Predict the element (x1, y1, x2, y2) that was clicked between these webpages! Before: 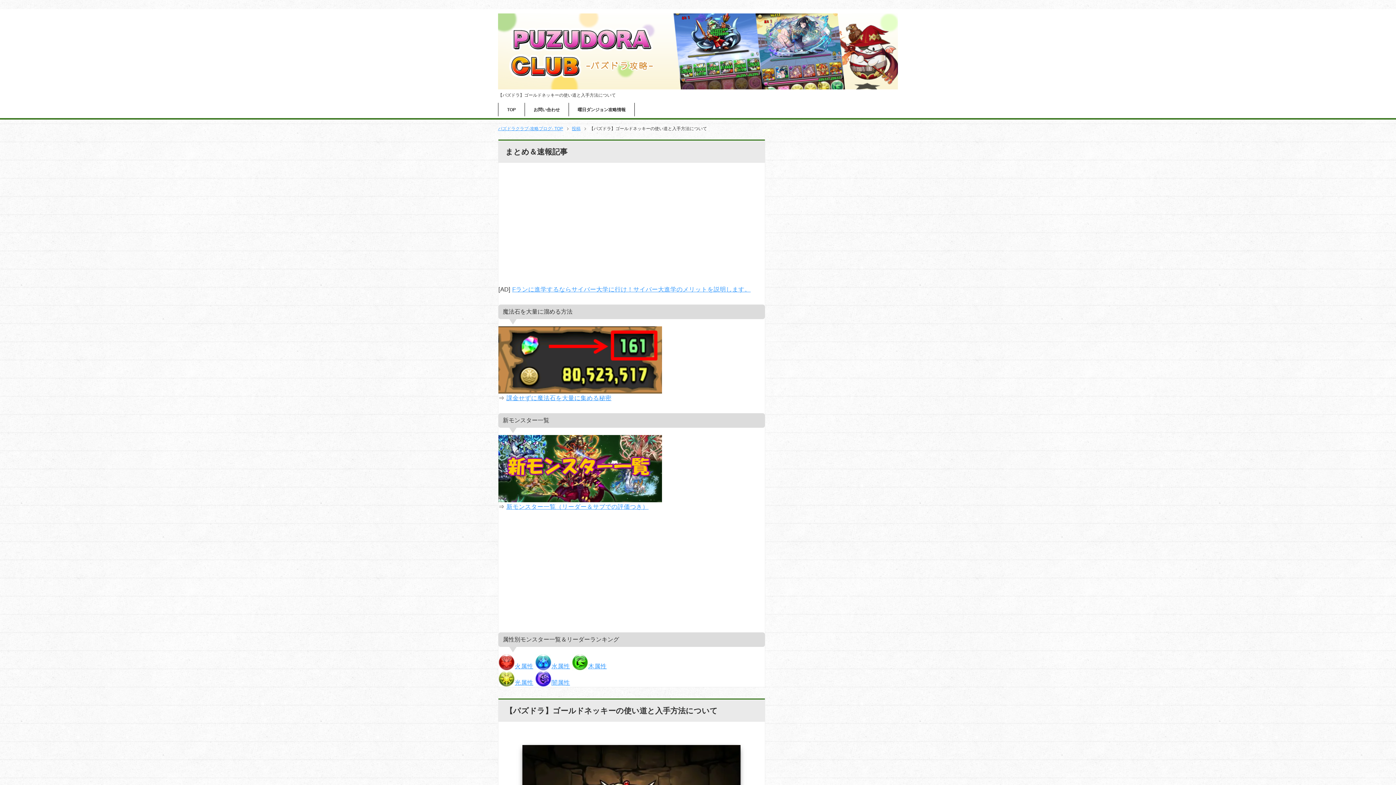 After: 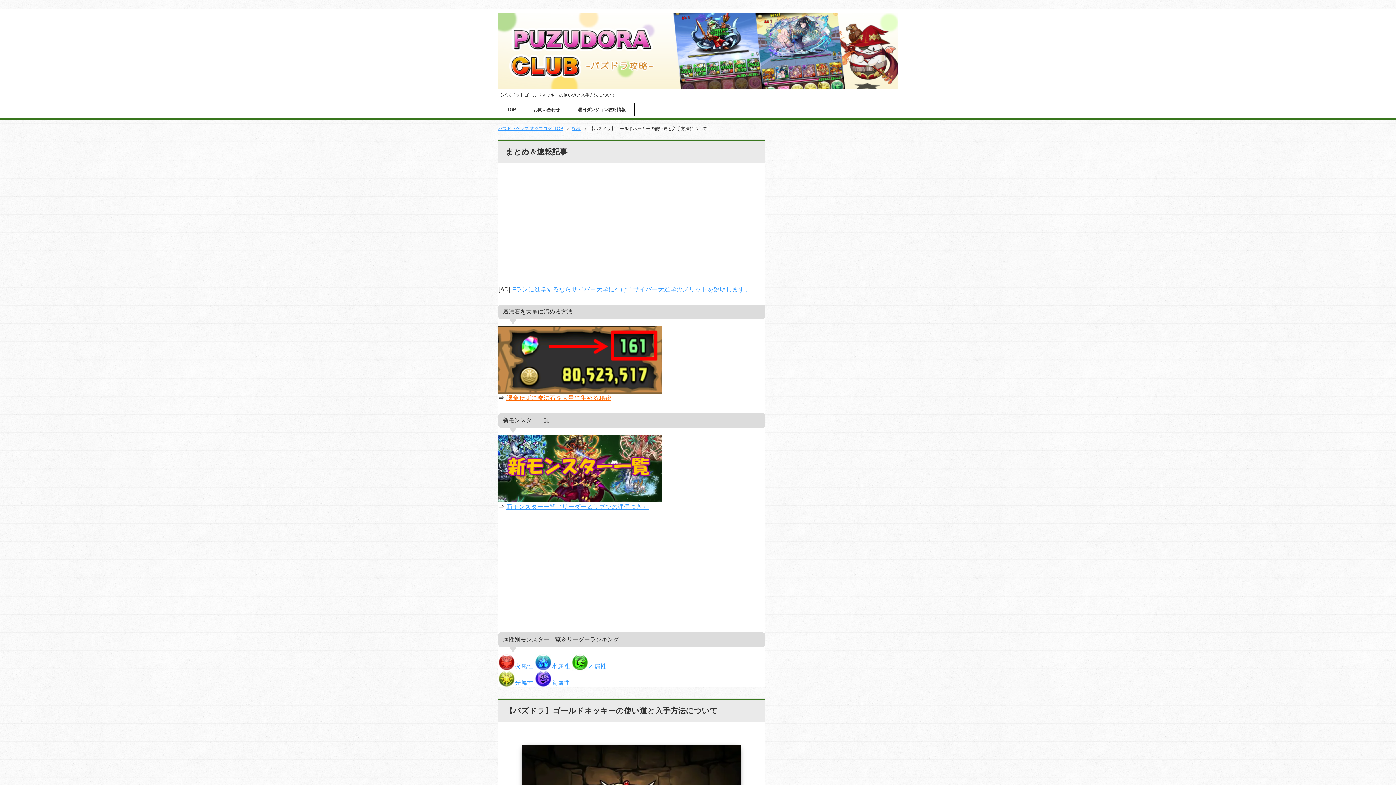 Action: bbox: (506, 394, 611, 401) label: 課金せずに魔法石を大量に集める秘密